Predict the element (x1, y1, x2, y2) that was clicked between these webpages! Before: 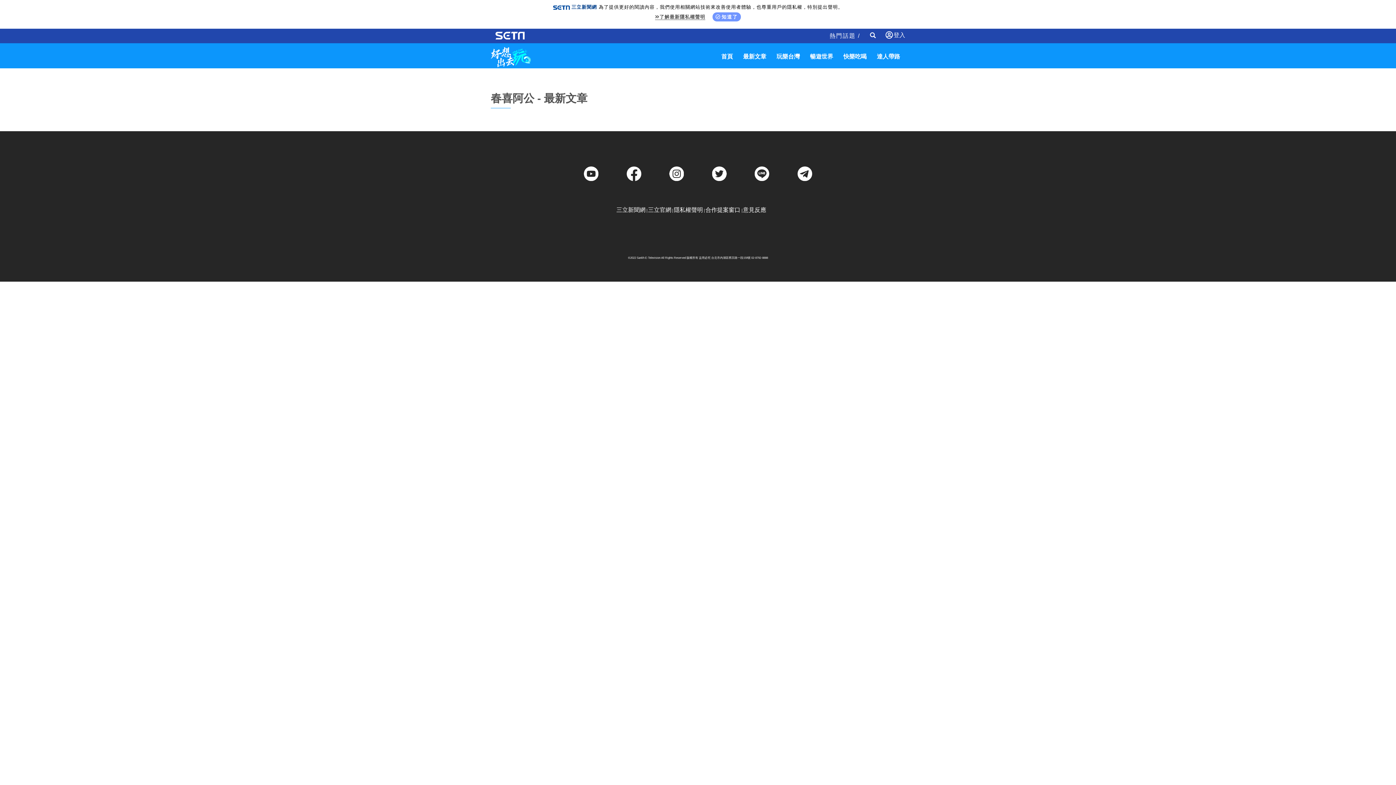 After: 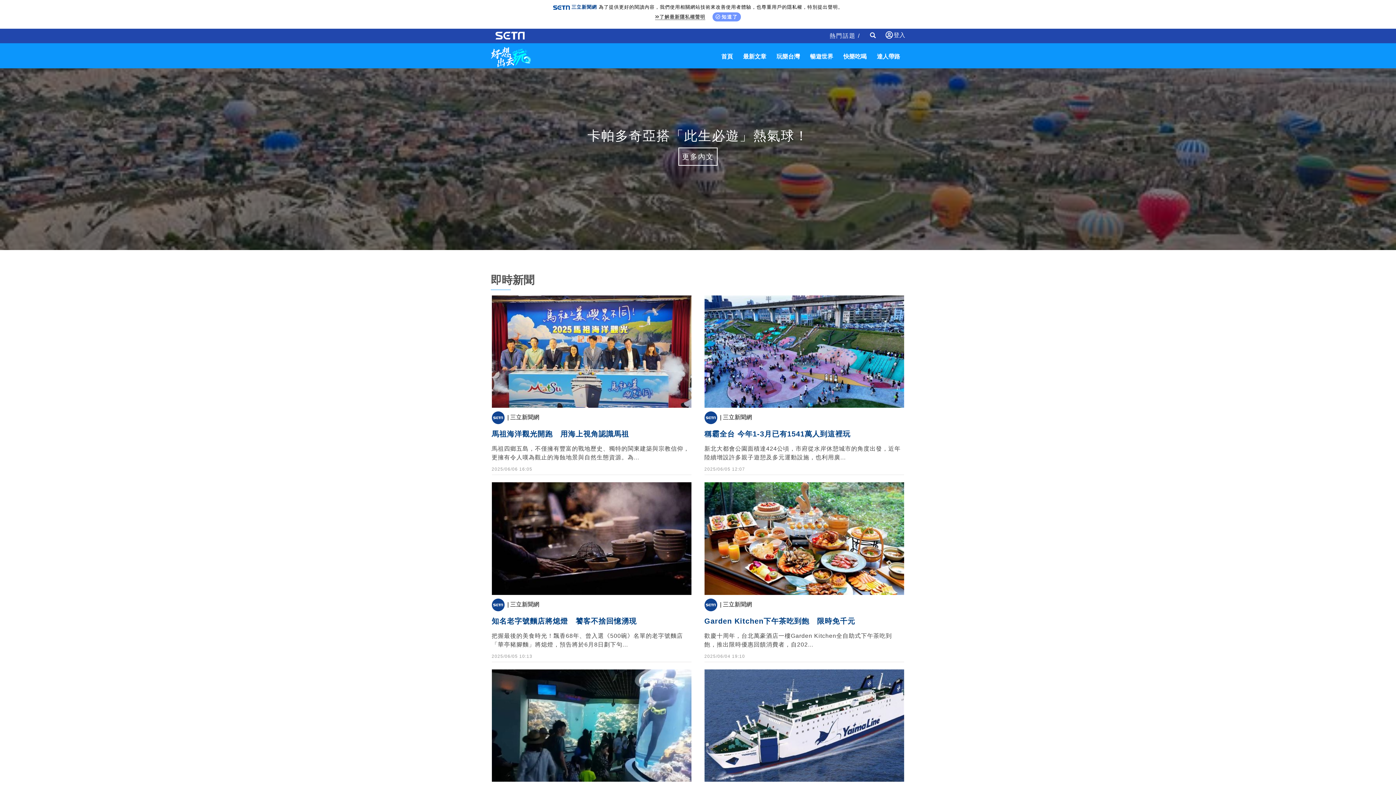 Action: bbox: (490, 53, 530, 59)